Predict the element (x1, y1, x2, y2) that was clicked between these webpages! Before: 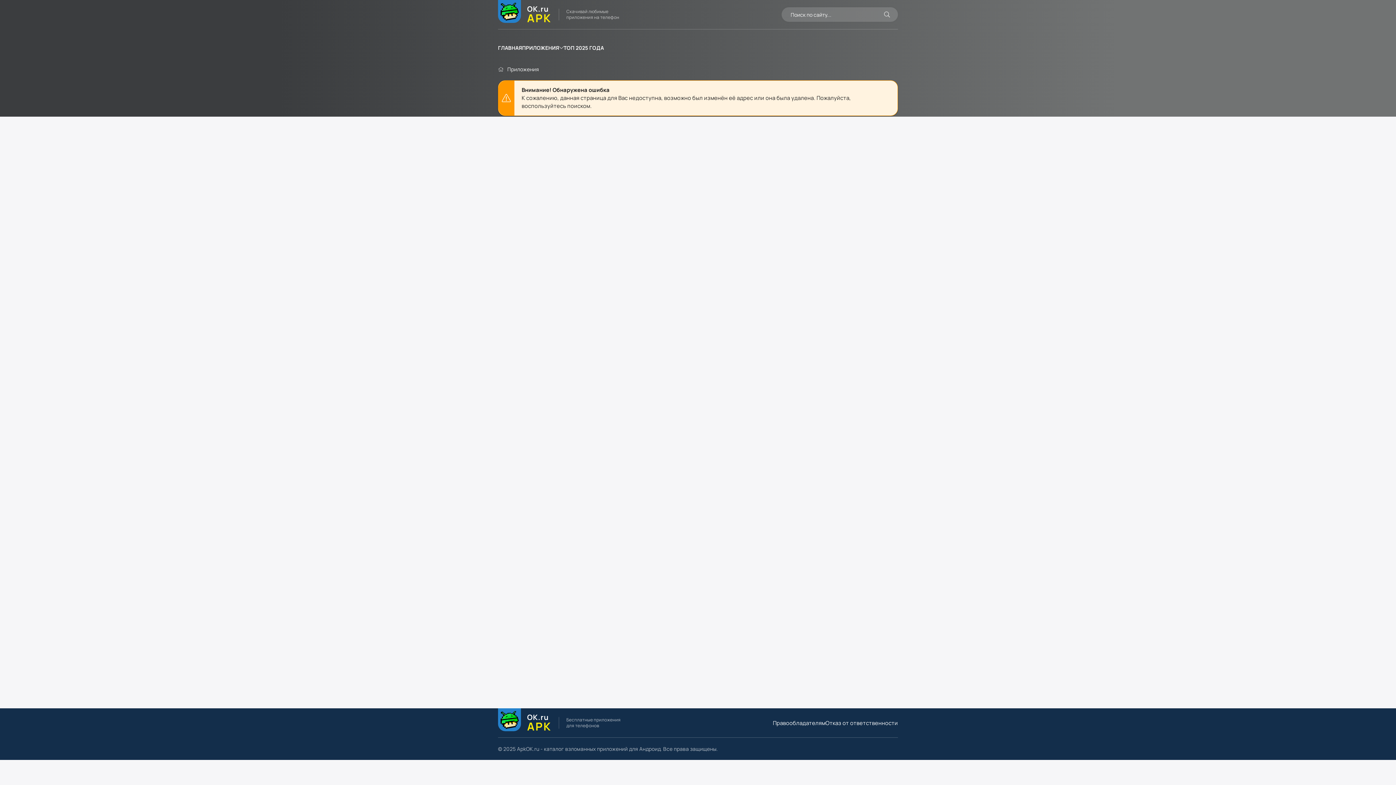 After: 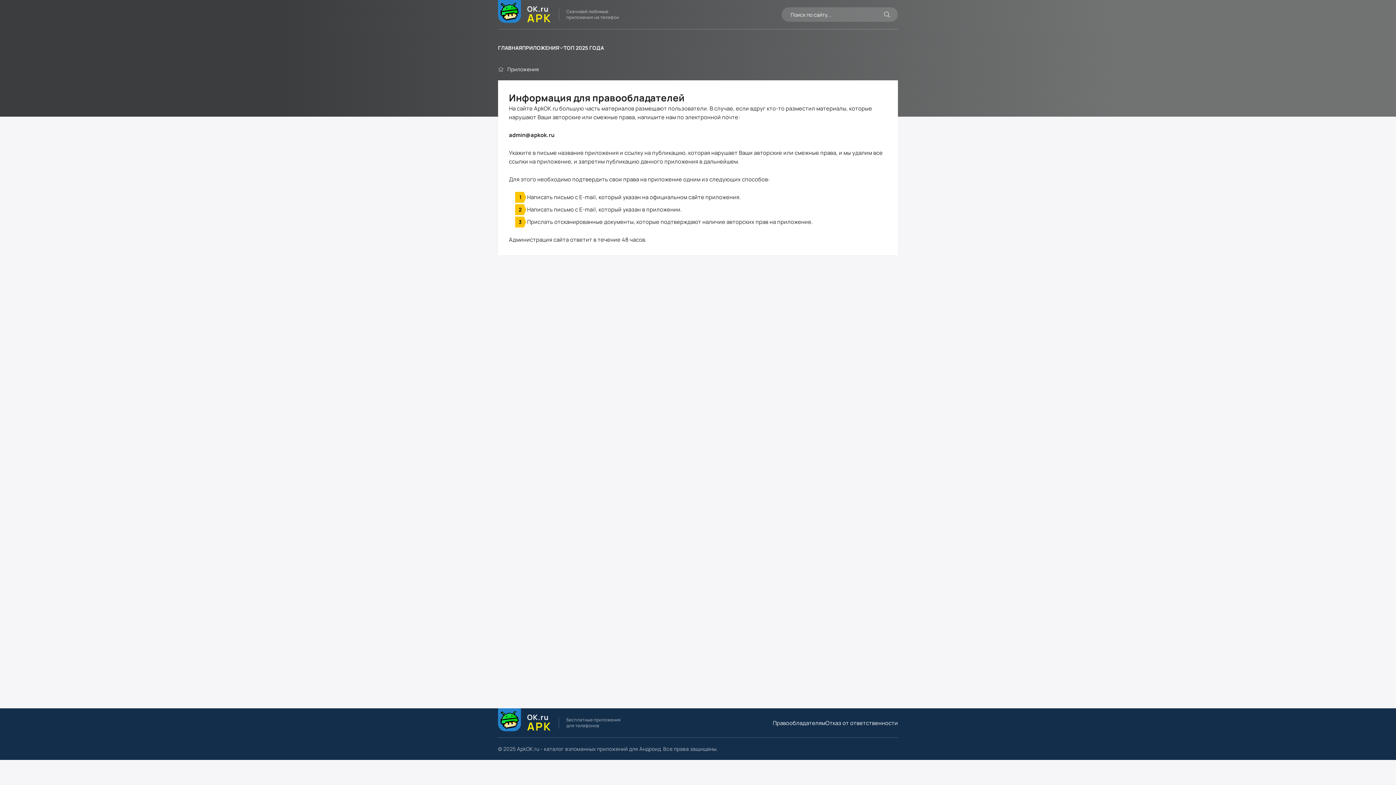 Action: label: Правообладателям bbox: (773, 719, 825, 727)